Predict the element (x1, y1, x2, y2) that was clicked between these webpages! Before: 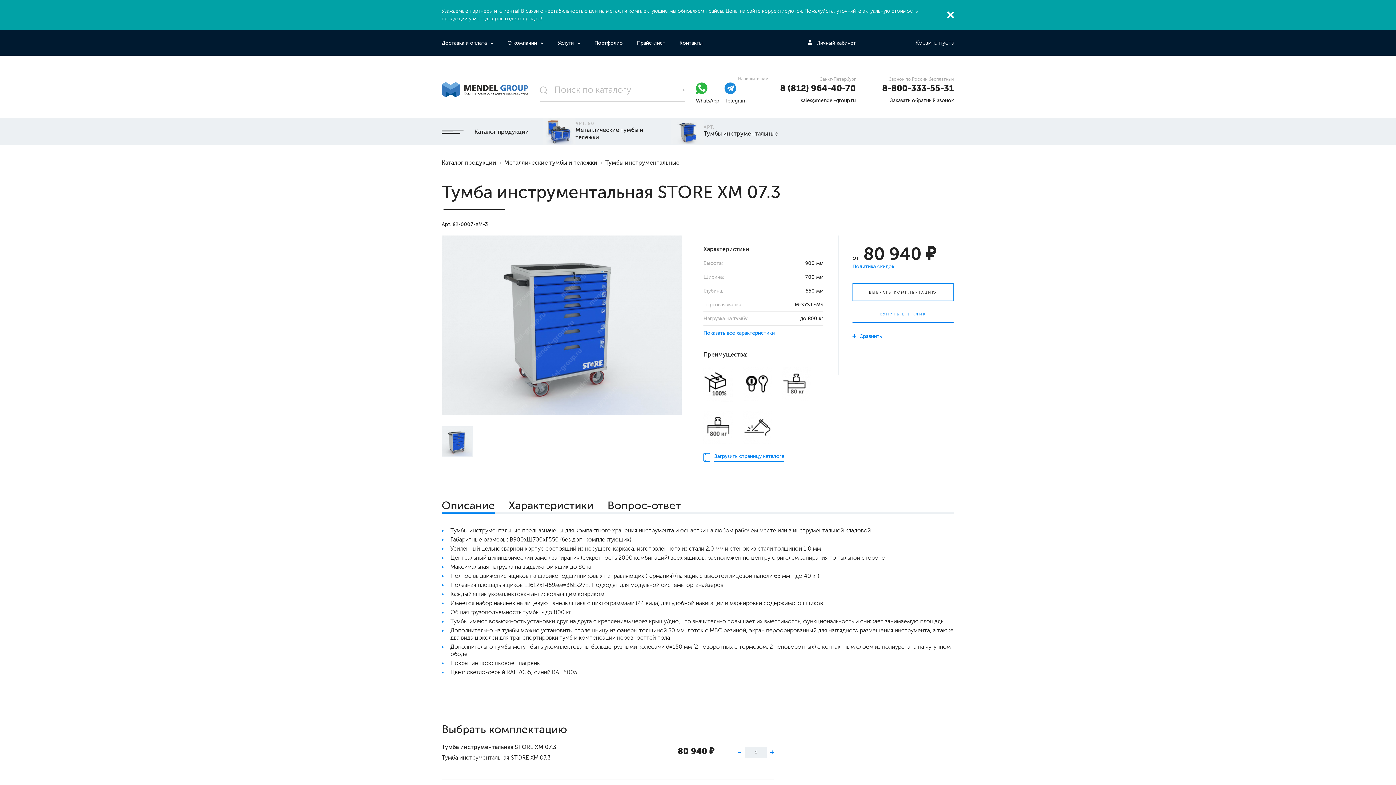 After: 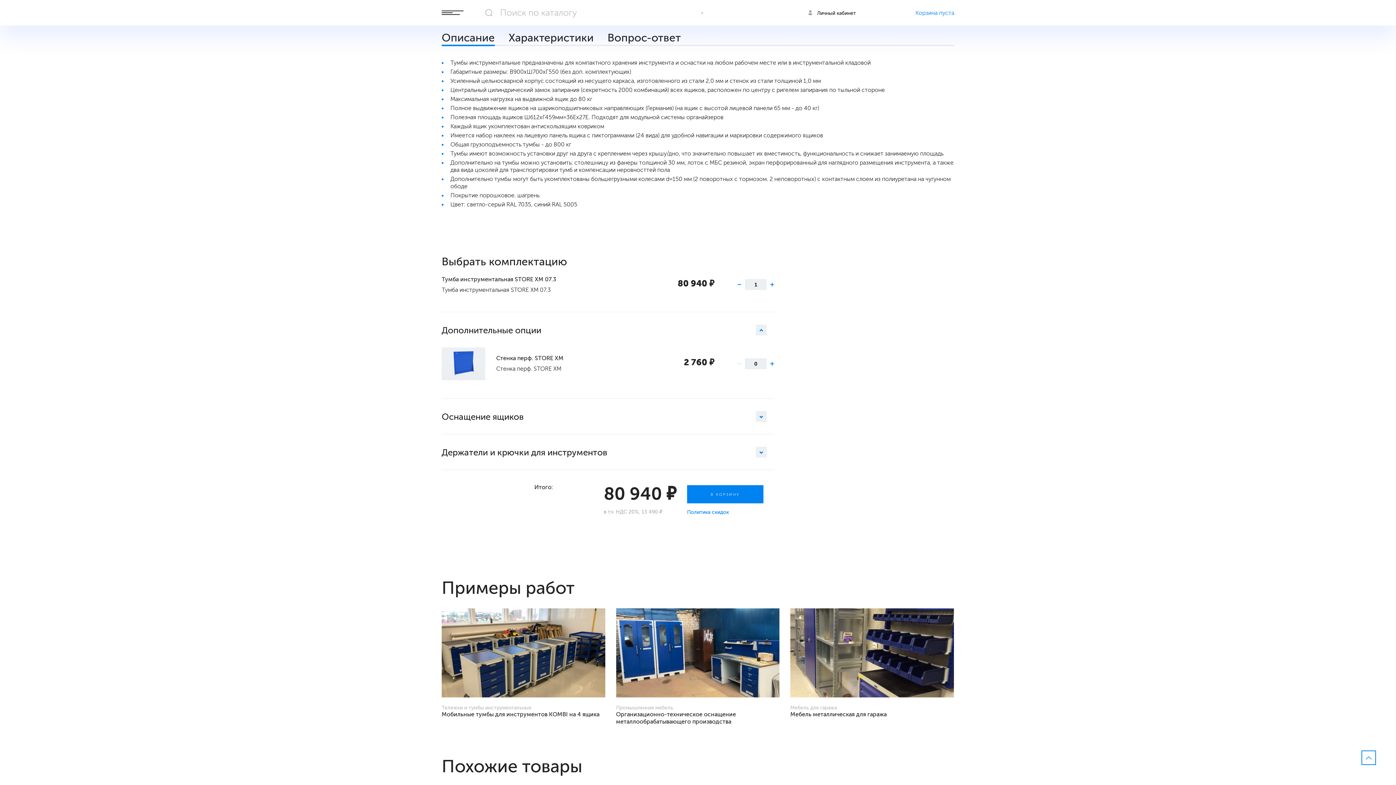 Action: label: Показать все характеристики bbox: (703, 330, 774, 336)